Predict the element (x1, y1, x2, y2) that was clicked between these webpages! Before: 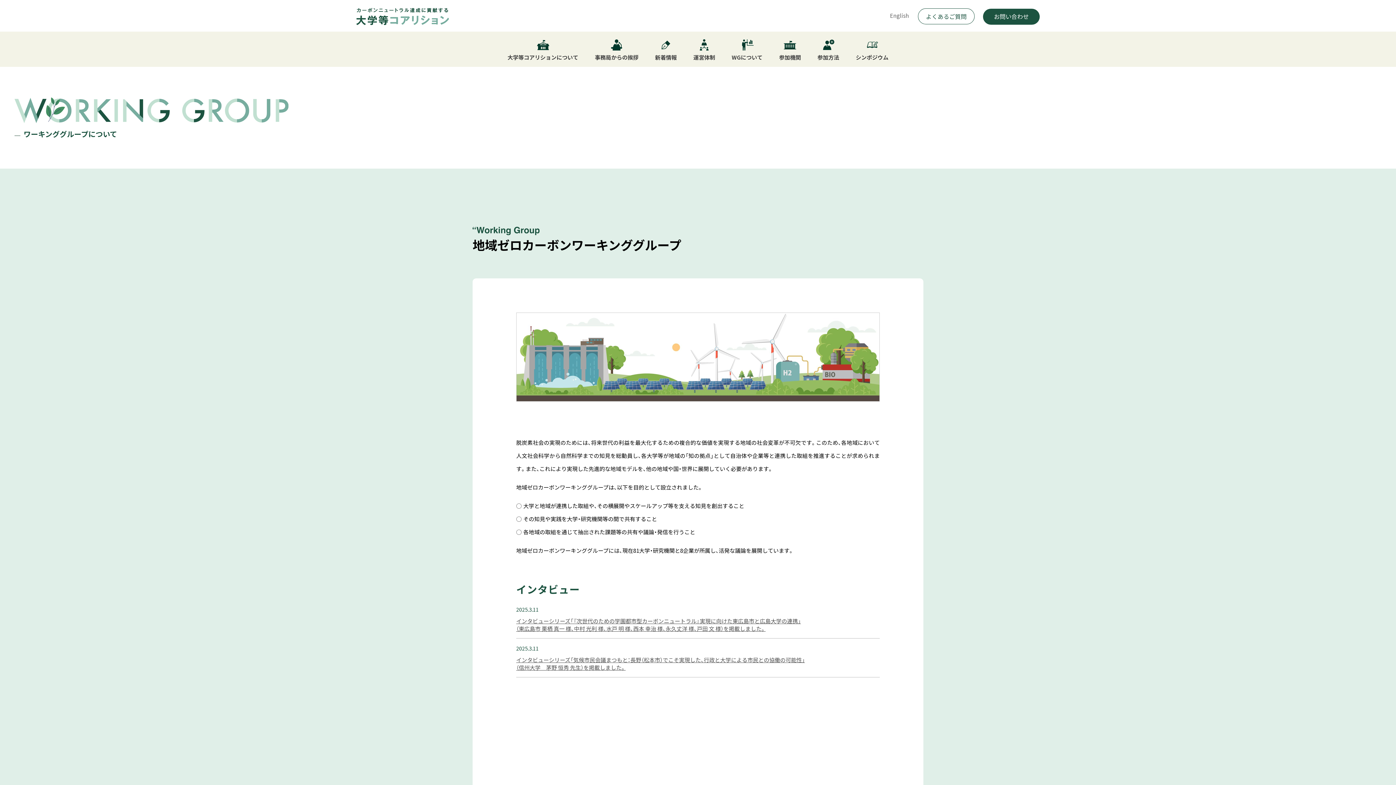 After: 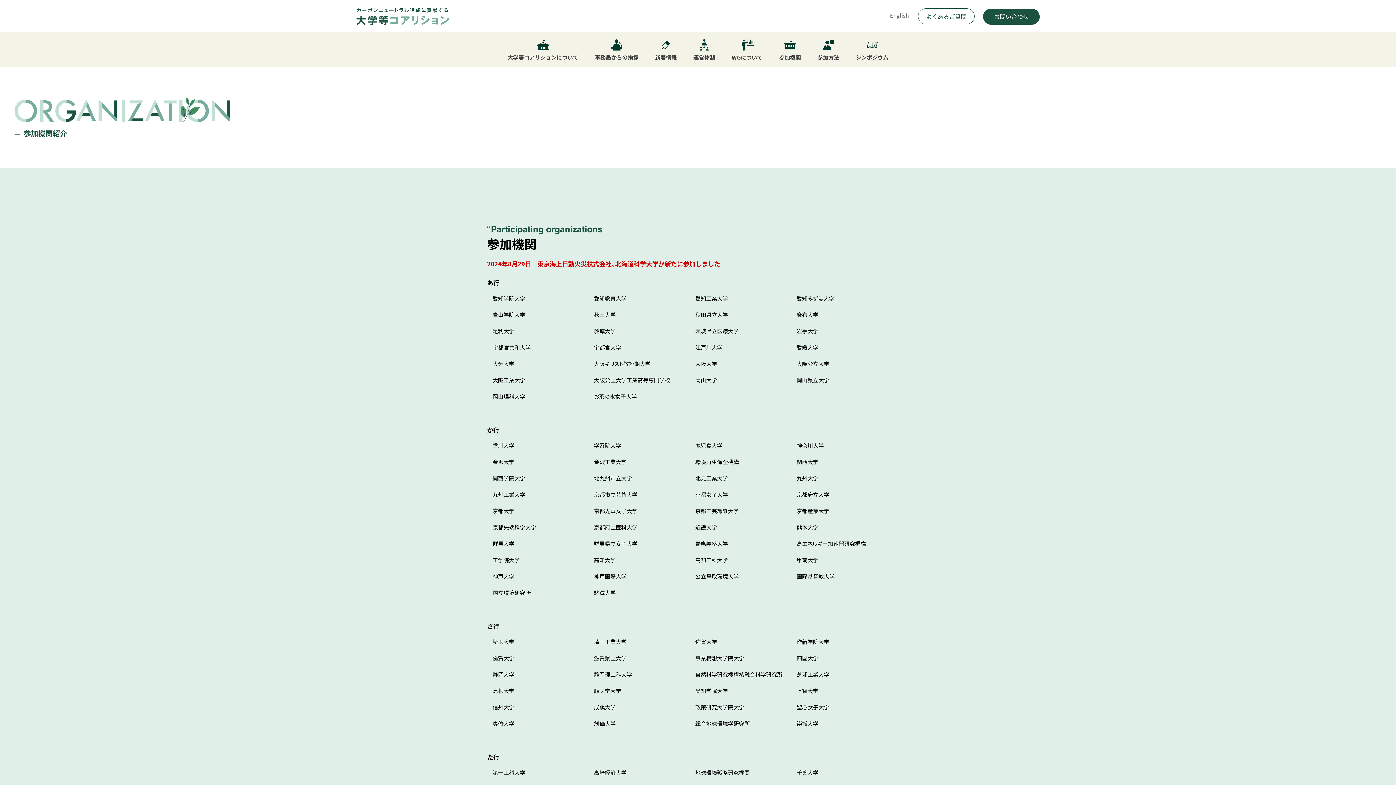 Action: bbox: (779, 31, 801, 66) label: 参加機関